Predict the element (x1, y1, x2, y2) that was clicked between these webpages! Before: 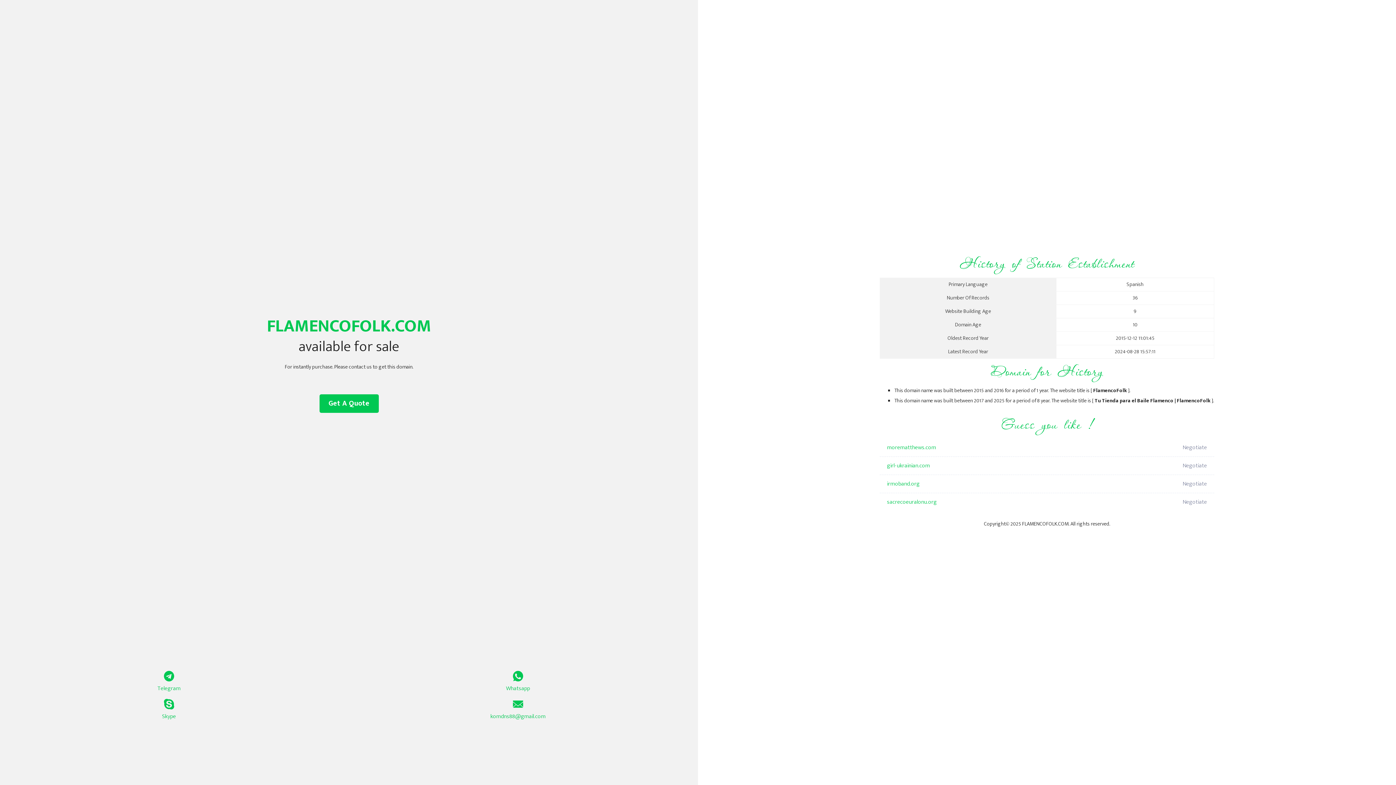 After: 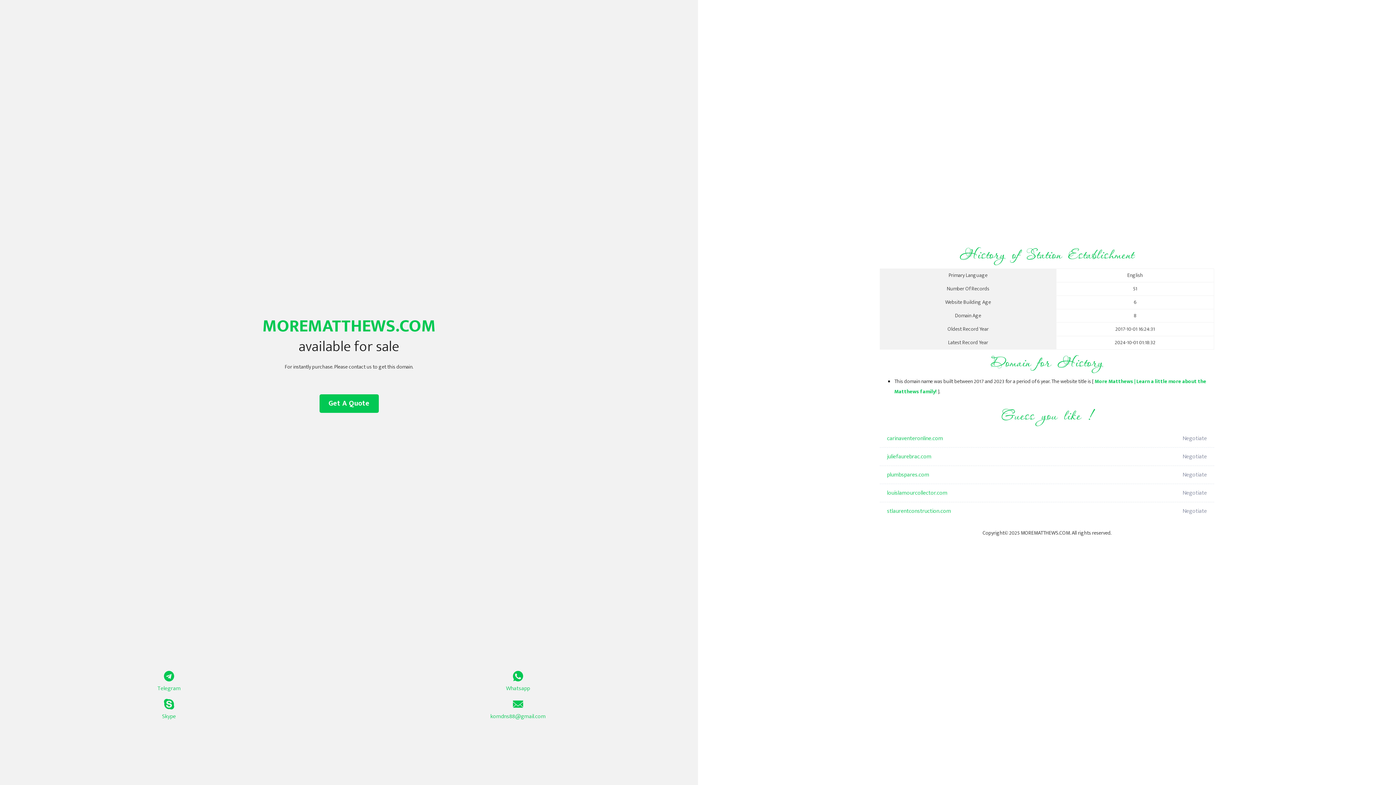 Action: label: morematthews.com bbox: (887, 438, 1098, 457)